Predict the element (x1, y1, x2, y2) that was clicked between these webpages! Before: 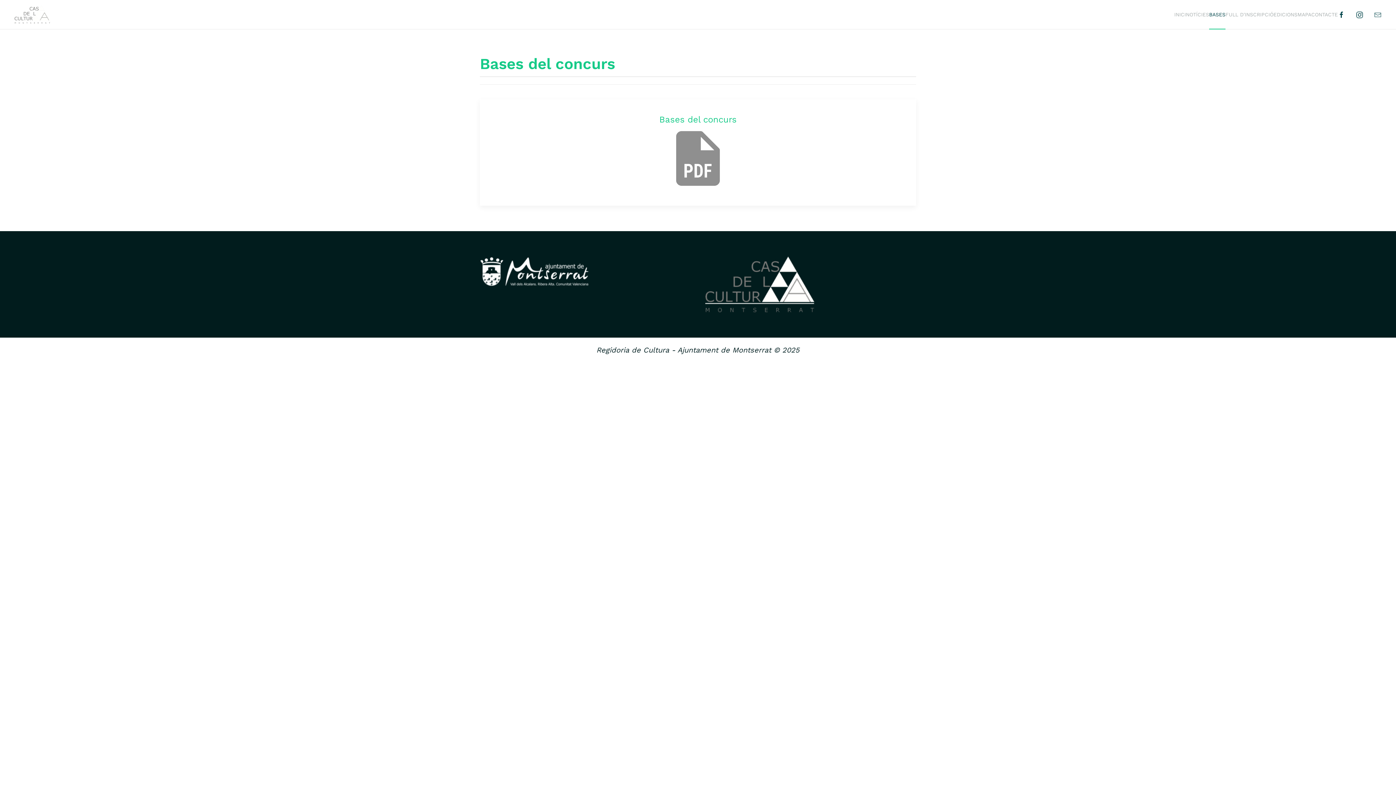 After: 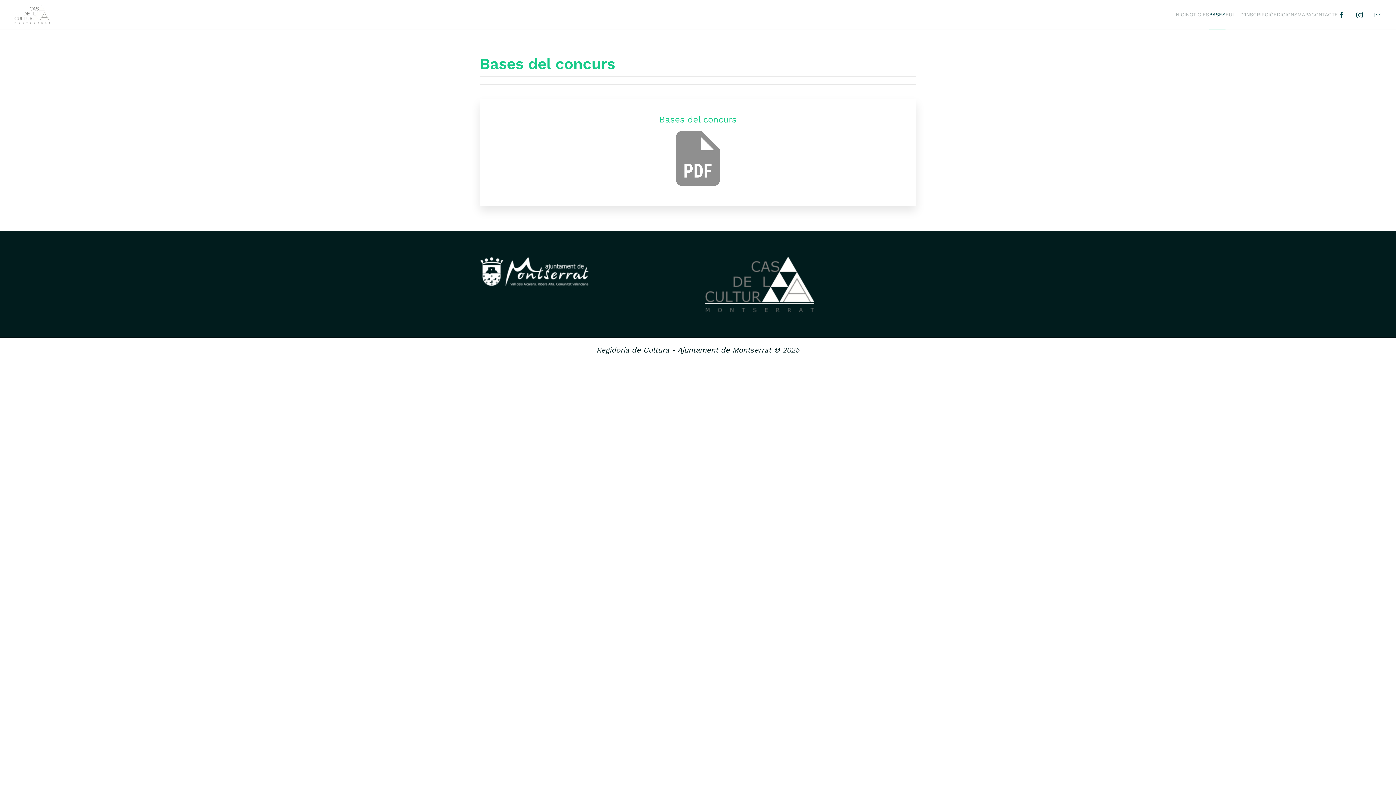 Action: bbox: (480, 99, 916, 205) label: Bases del concurs